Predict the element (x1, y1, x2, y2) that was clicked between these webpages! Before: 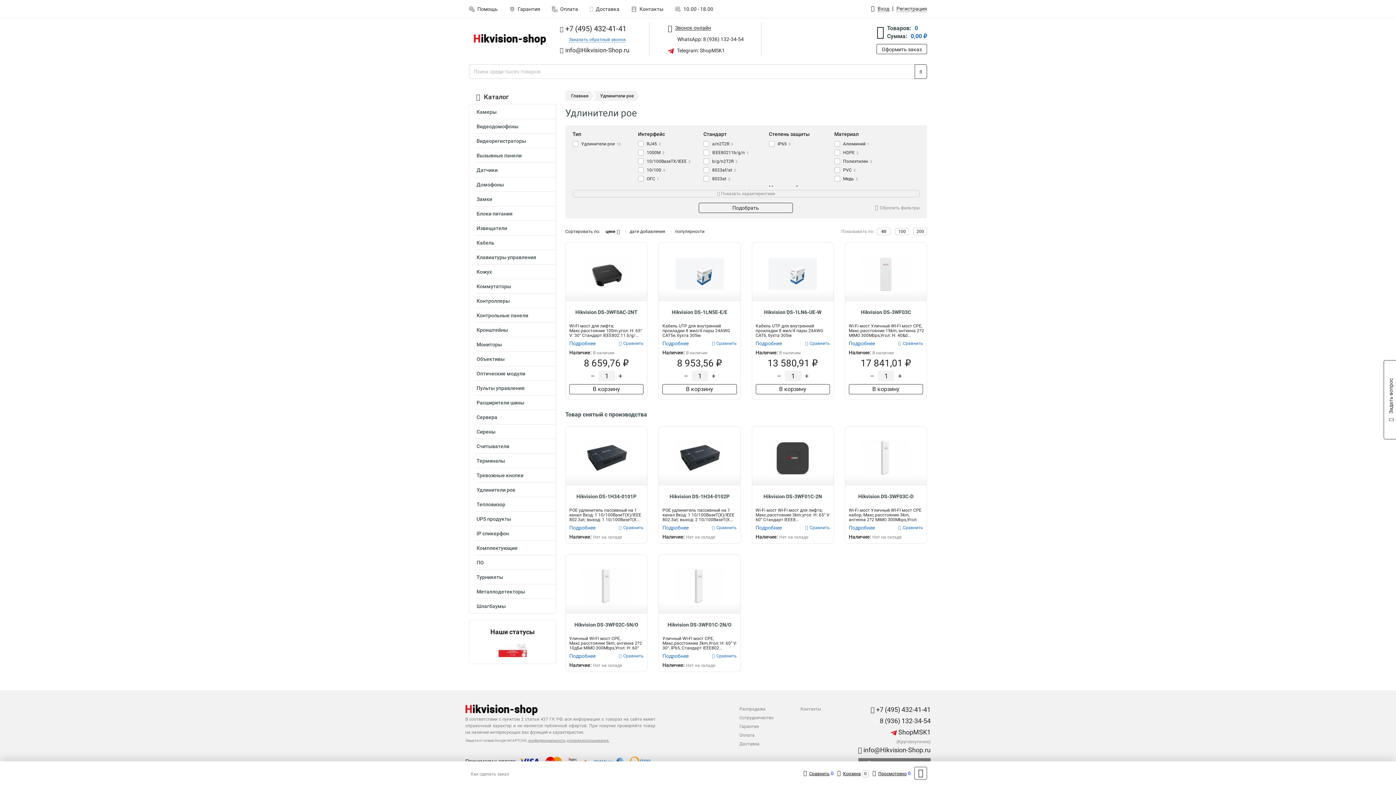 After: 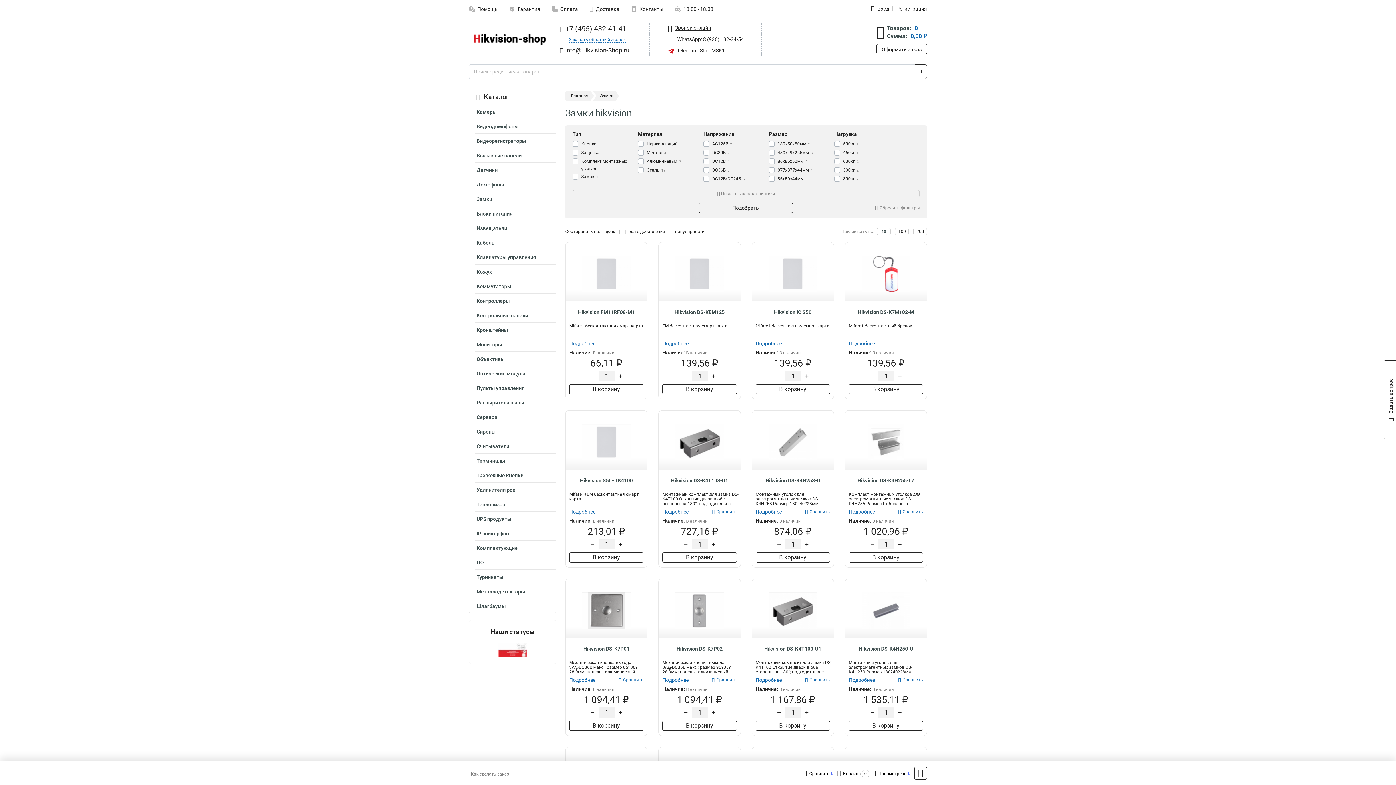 Action: bbox: (474, 193, 556, 206) label: Замки